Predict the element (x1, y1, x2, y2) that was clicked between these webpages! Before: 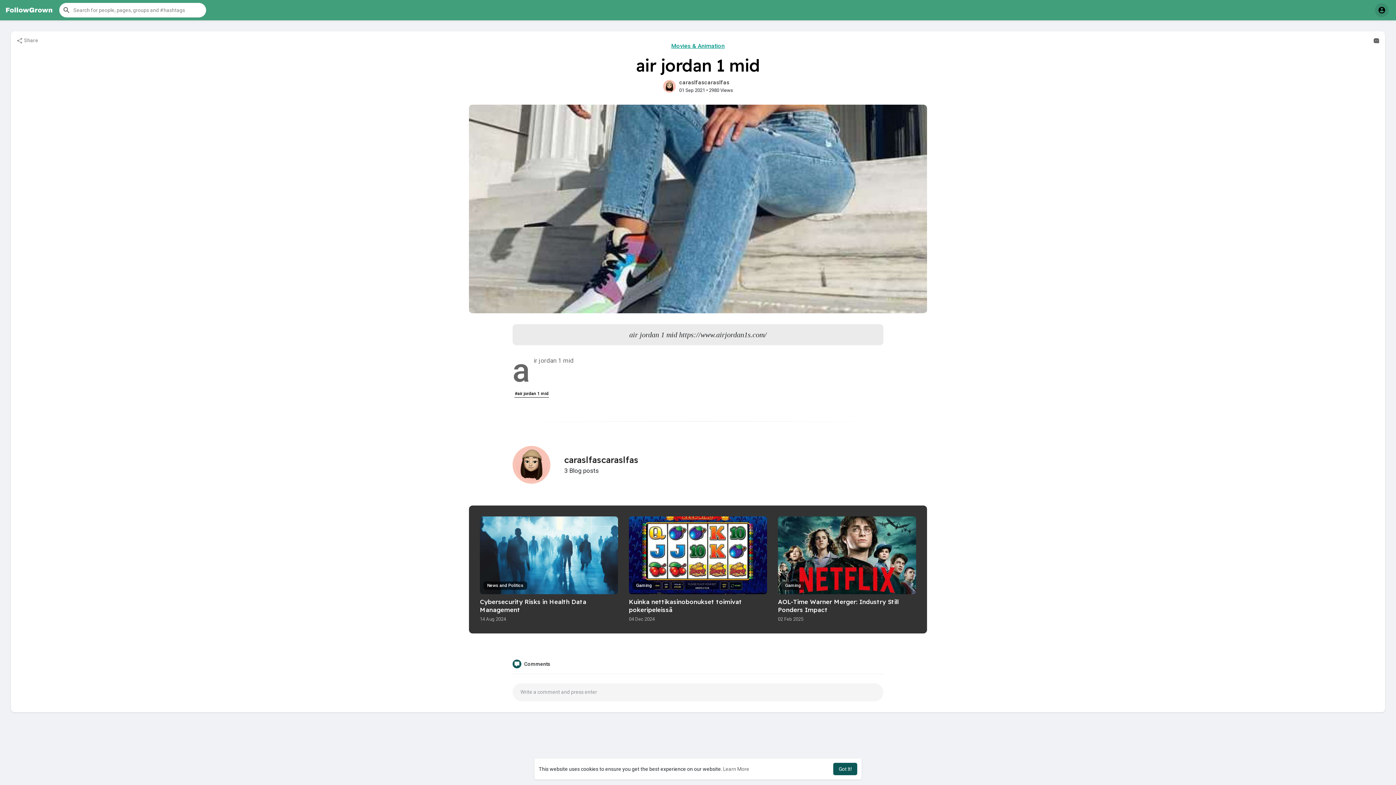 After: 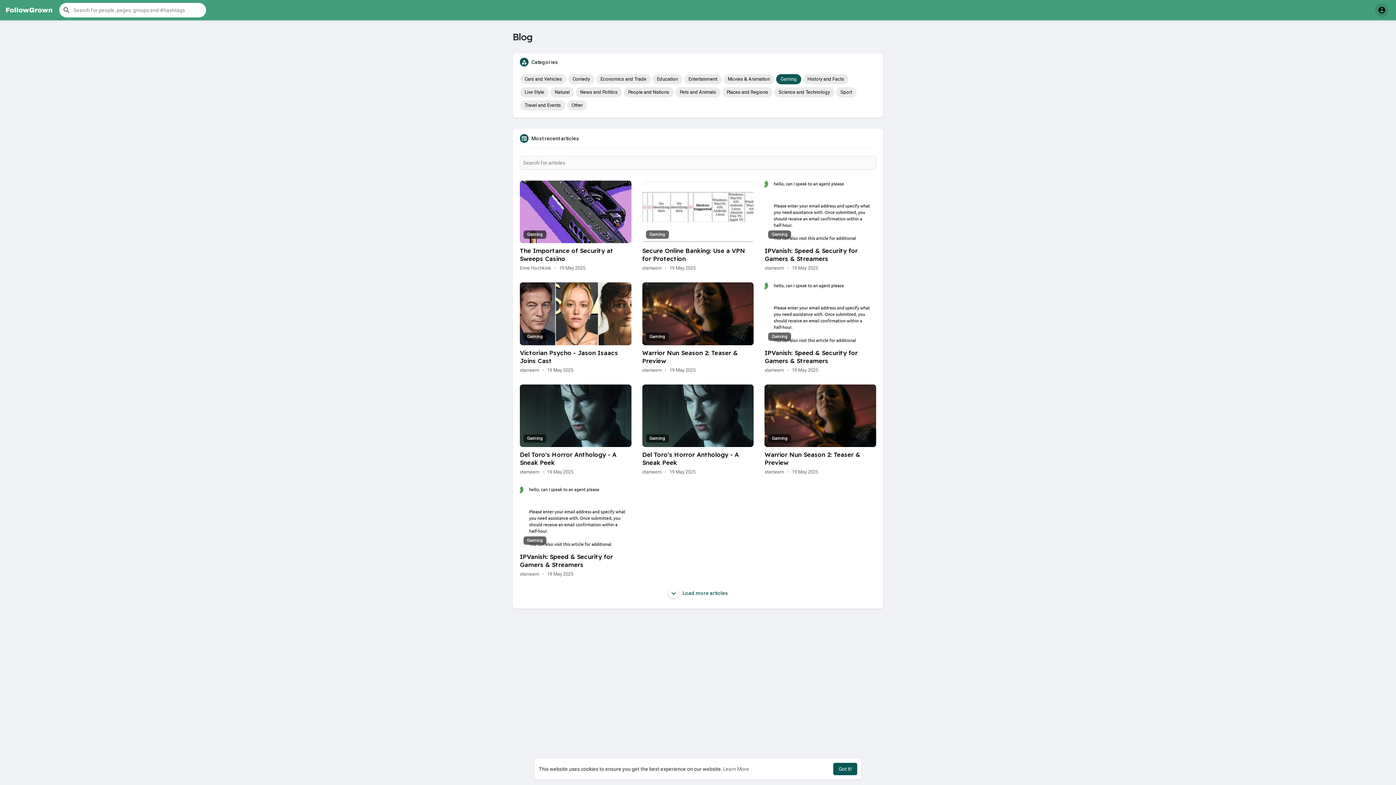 Action: label: Gaming bbox: (781, 581, 804, 590)